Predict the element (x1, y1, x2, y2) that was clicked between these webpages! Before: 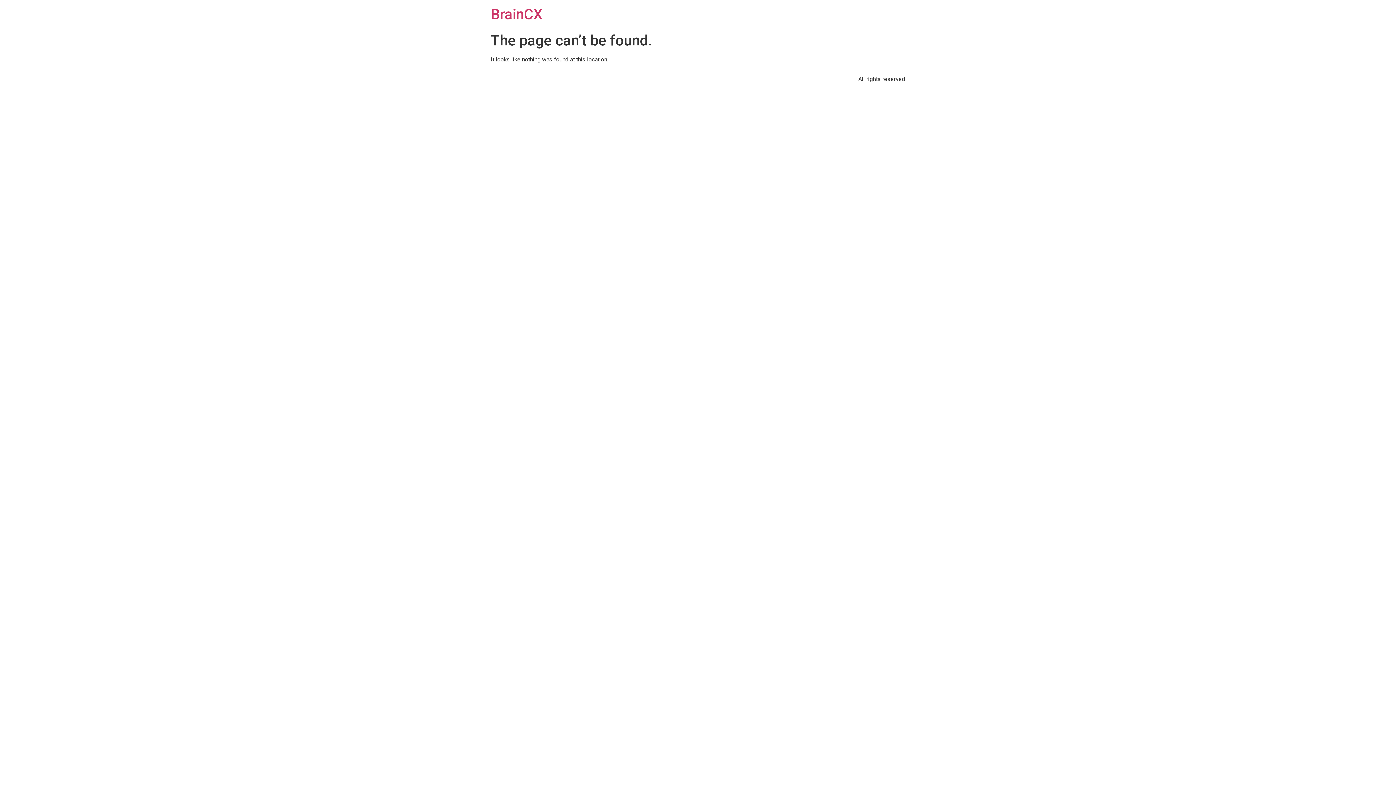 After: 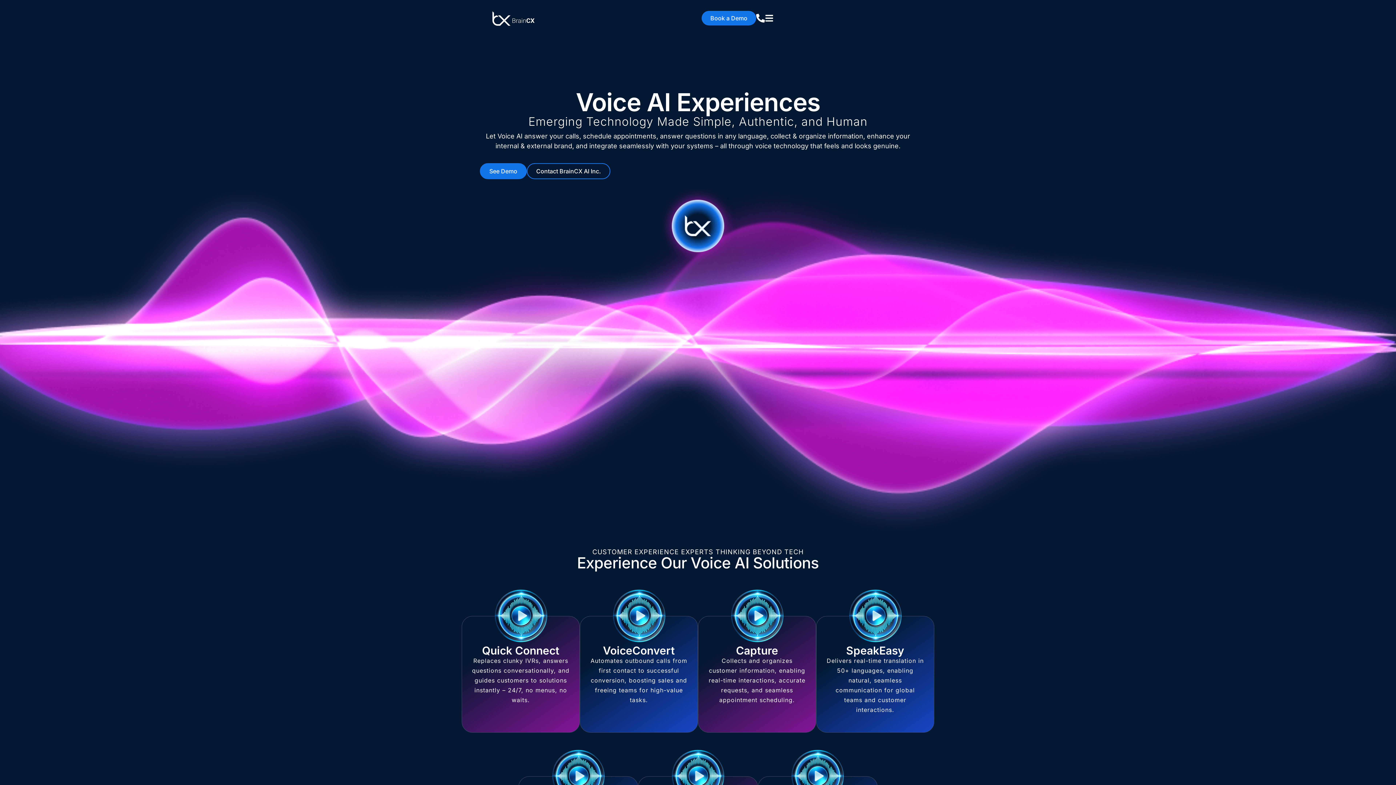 Action: bbox: (490, 5, 542, 22) label: BrainCX